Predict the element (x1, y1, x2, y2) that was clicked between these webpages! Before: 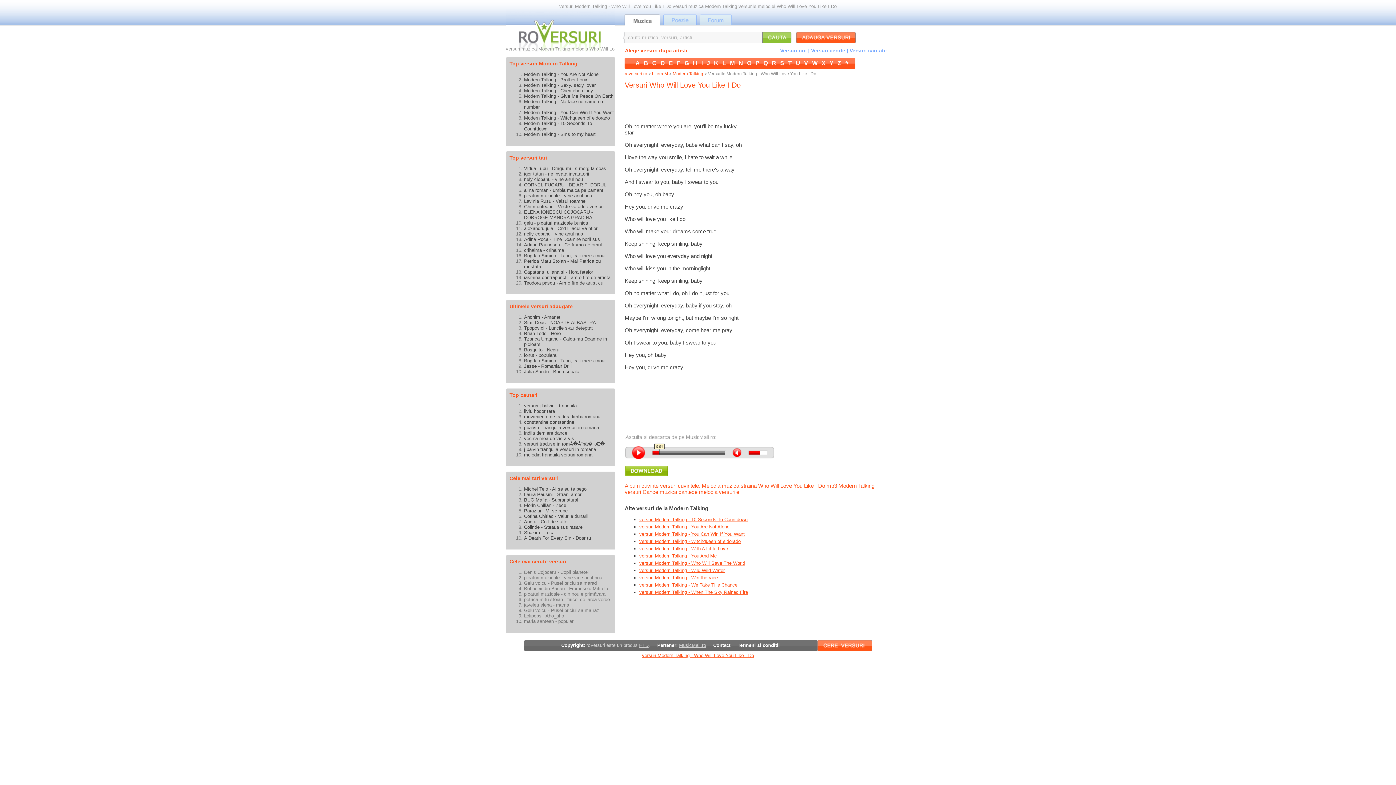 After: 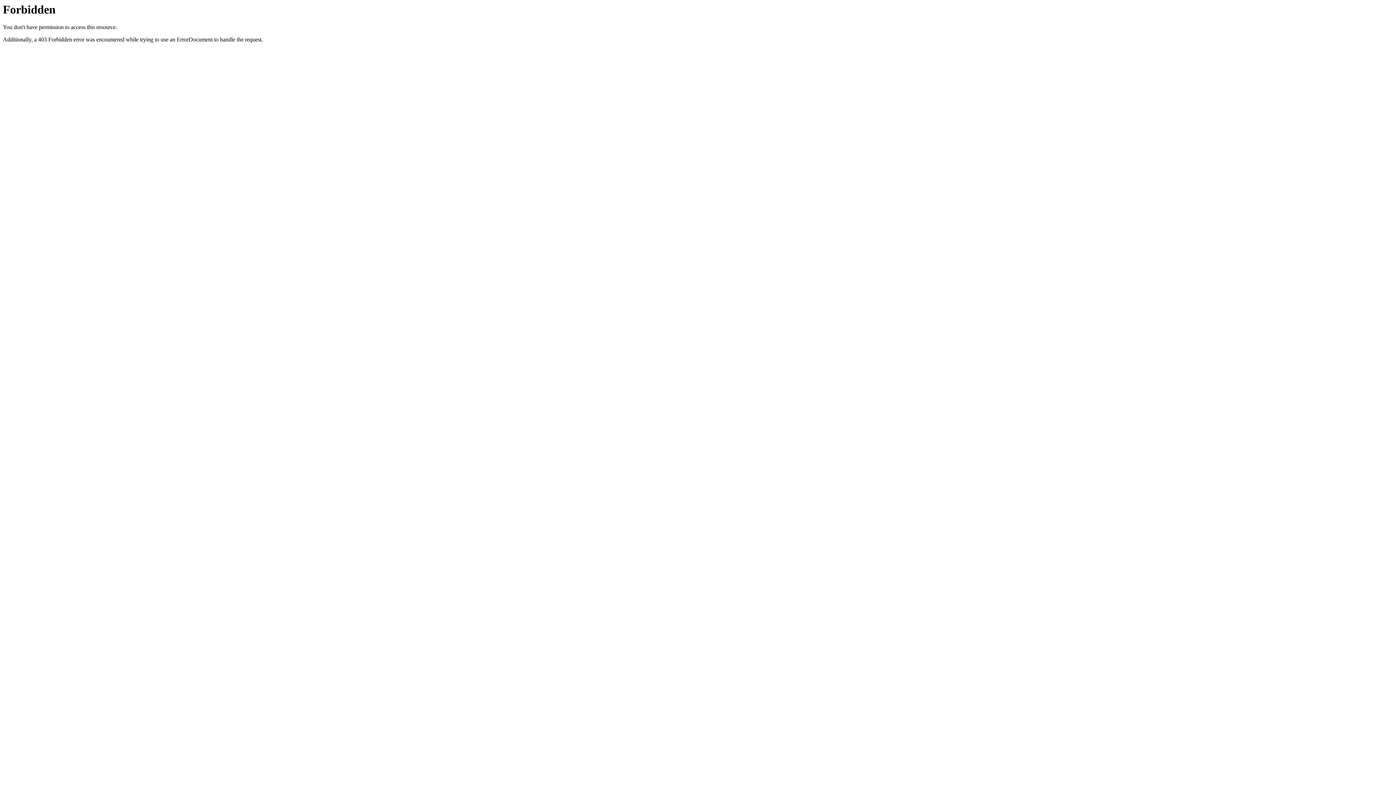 Action: label: versuri traduse in romÃ�Â¨nâ�¬Æ� bbox: (524, 441, 604, 446)